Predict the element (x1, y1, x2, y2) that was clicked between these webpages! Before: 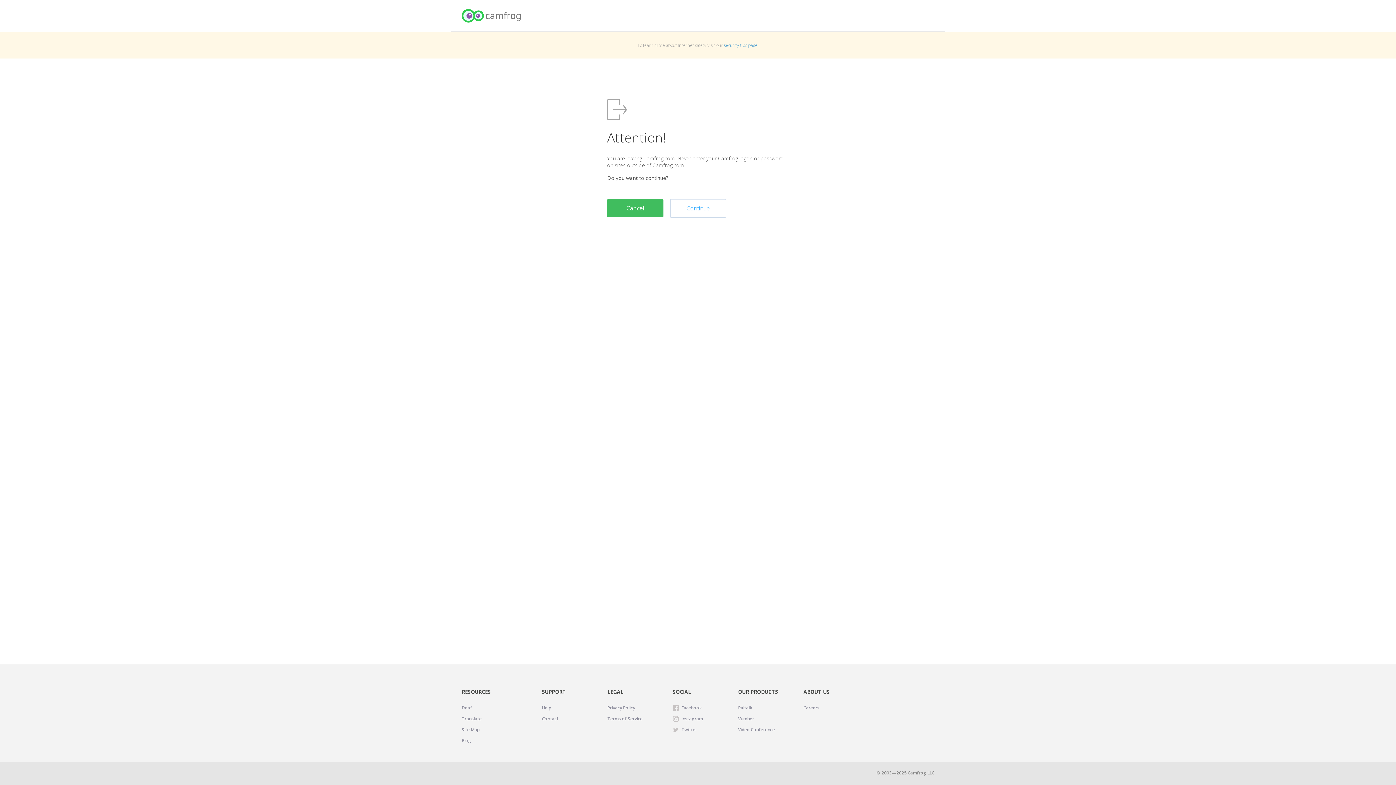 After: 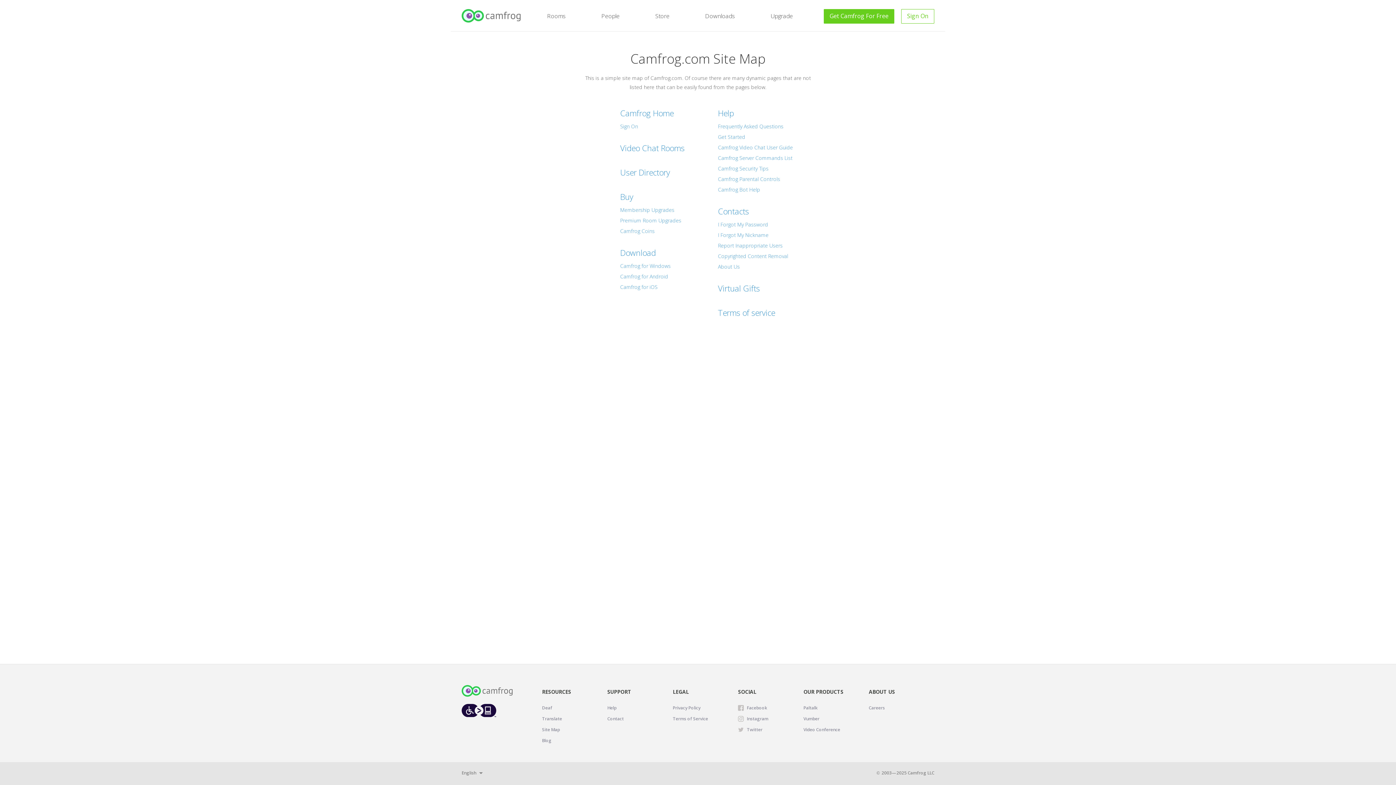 Action: label: Site Map bbox: (461, 726, 479, 733)